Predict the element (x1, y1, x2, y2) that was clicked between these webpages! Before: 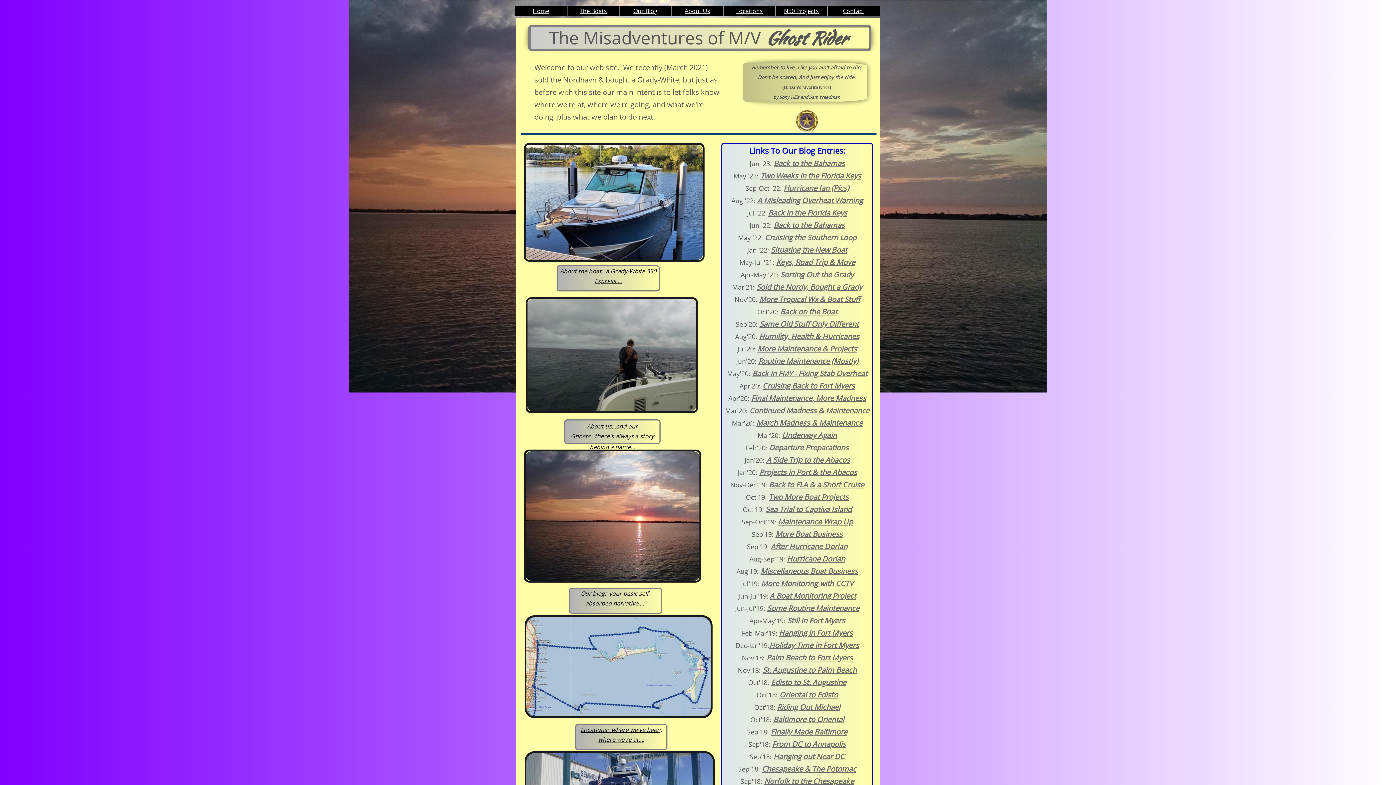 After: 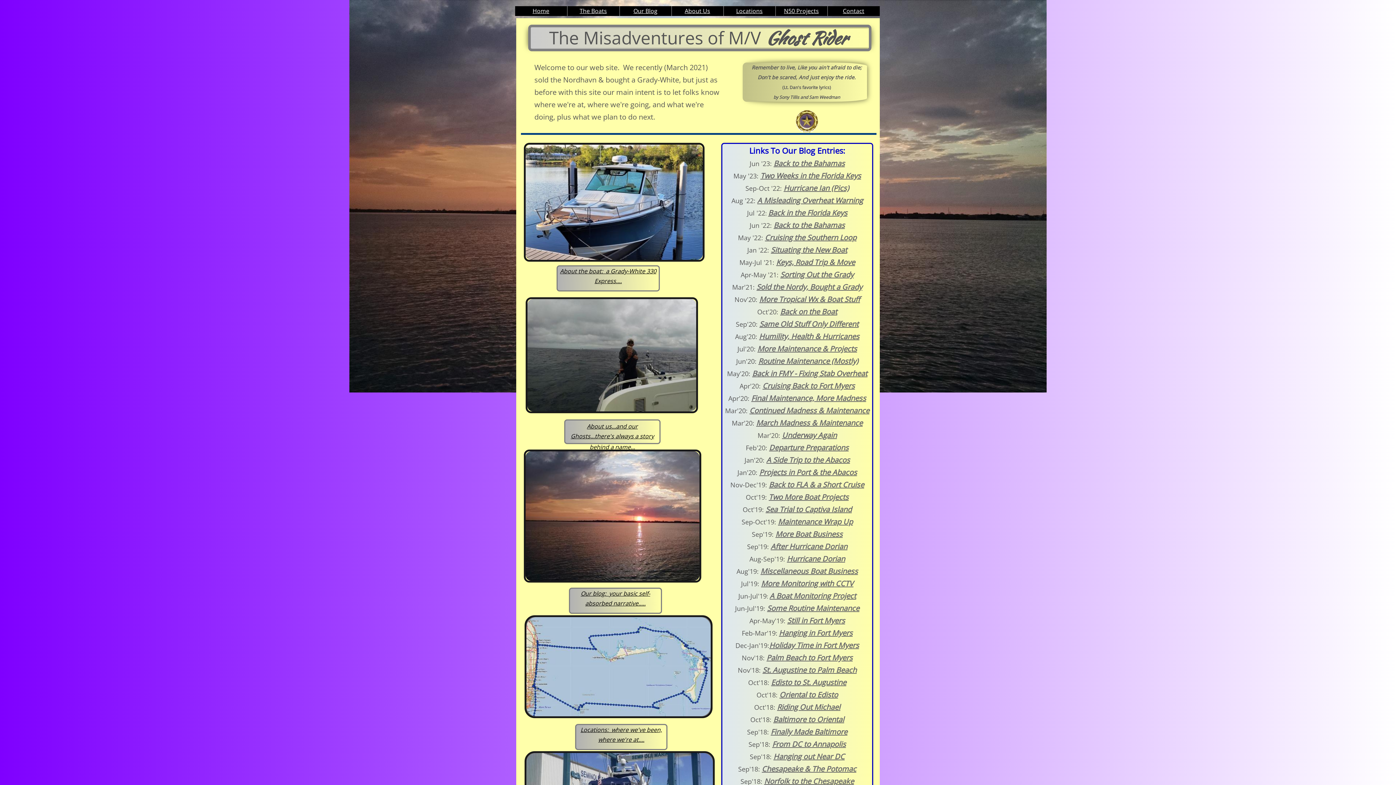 Action: label: Home bbox: (532, 6, 549, 14)